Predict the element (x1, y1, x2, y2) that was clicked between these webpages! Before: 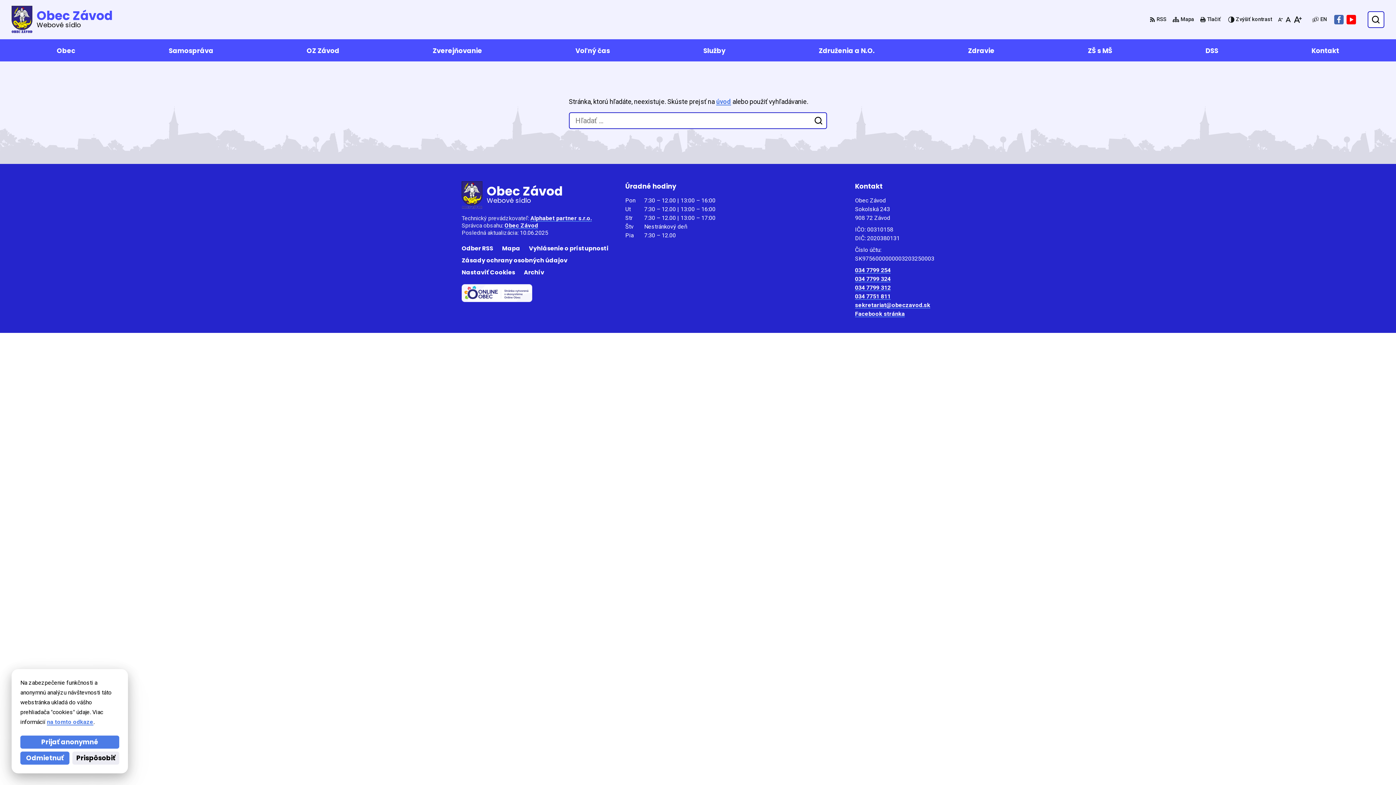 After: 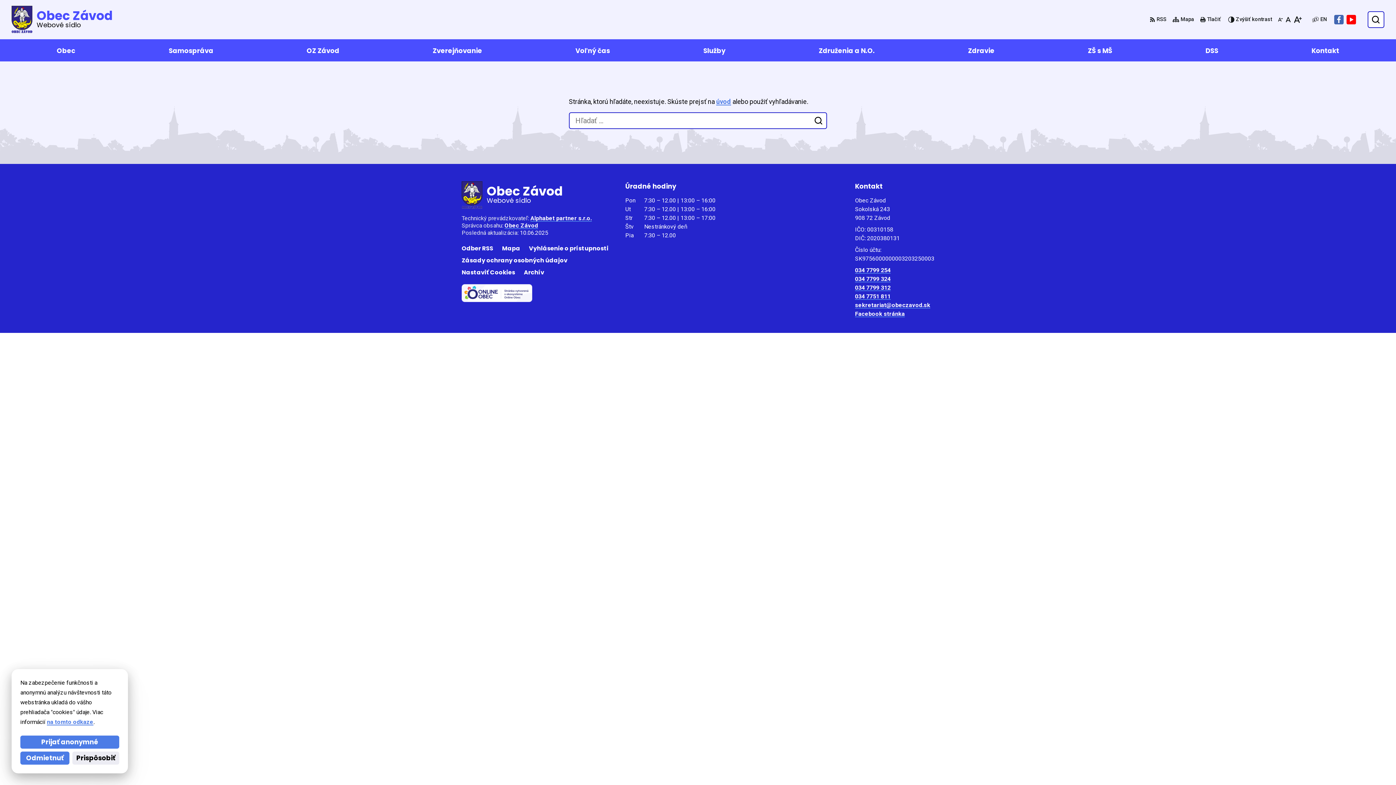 Action: bbox: (1334, 12, 1344, 27)